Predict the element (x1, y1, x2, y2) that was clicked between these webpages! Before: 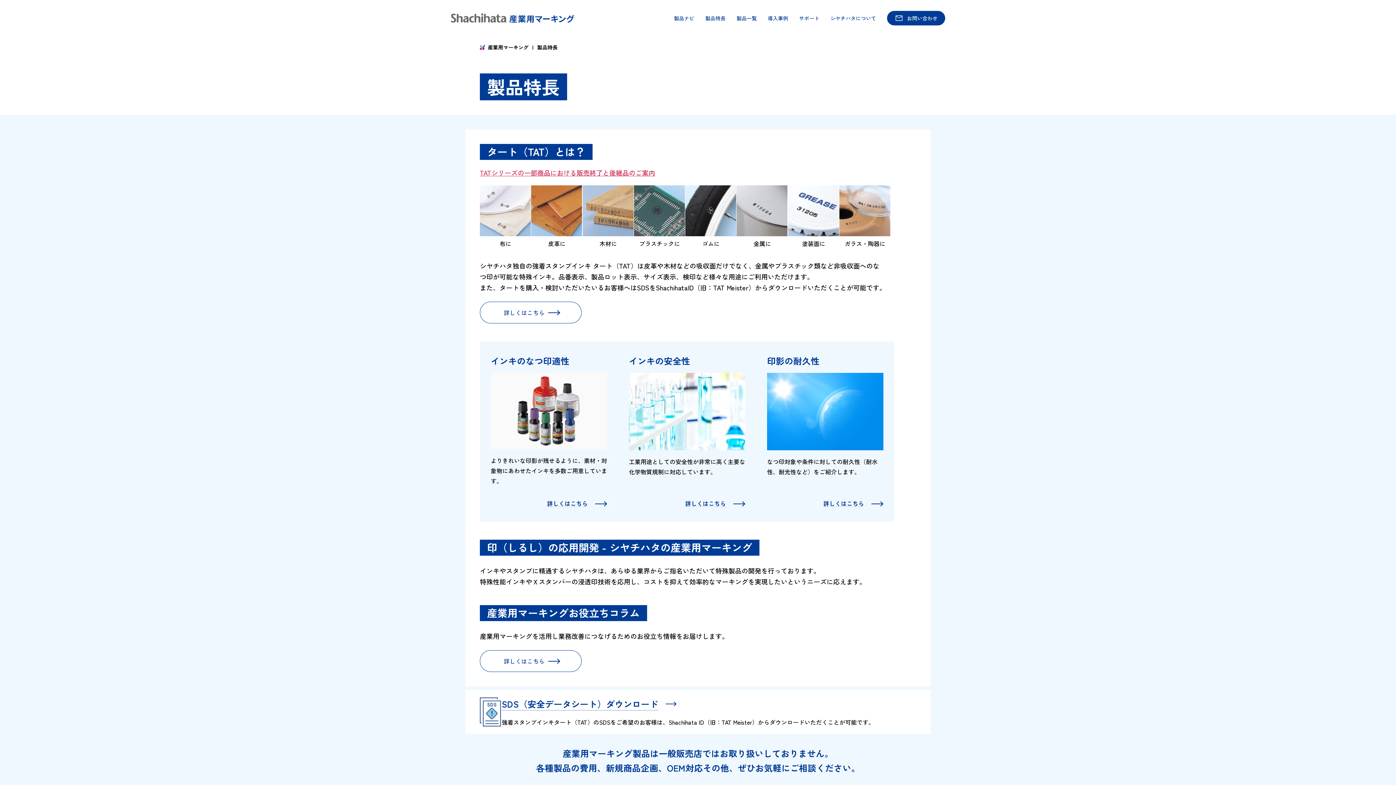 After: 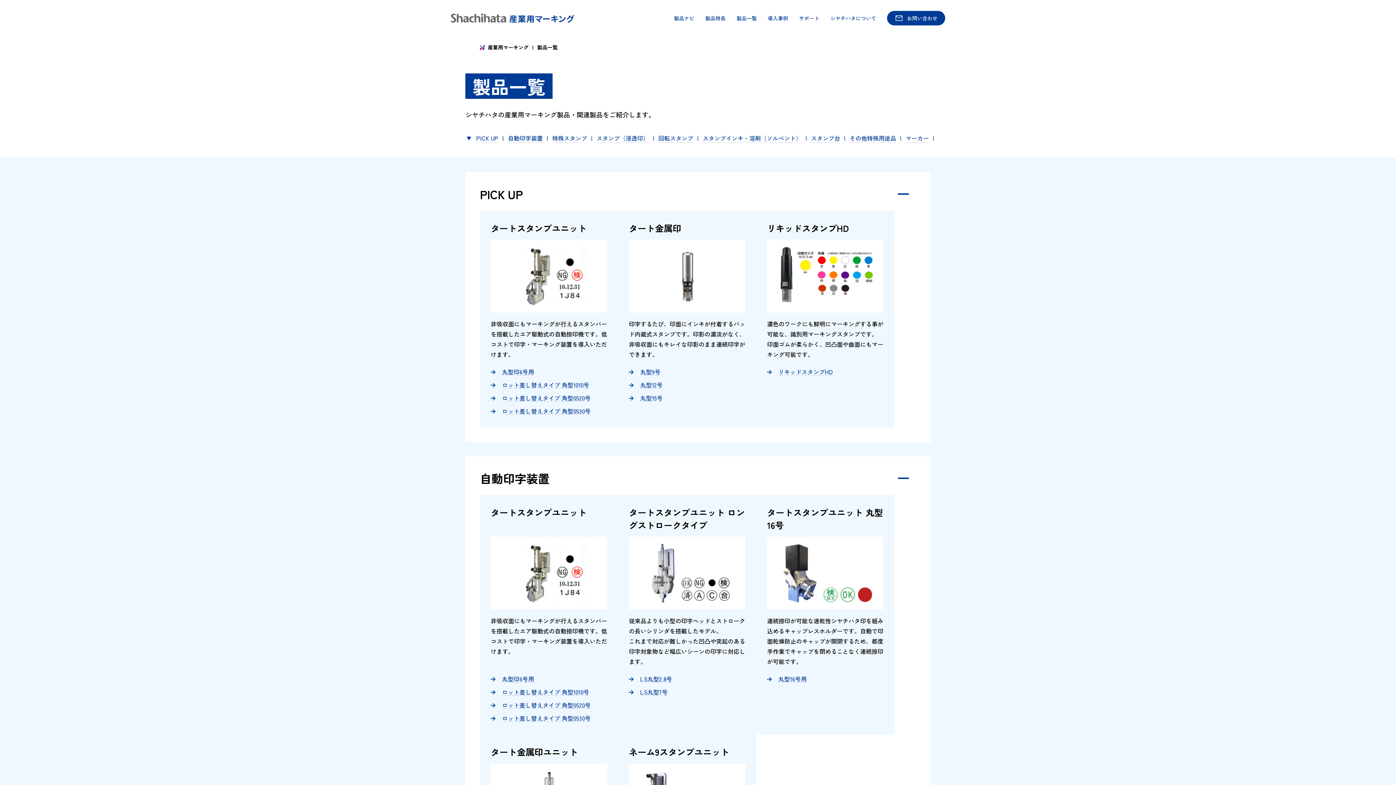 Action: label: 製品一覧 bbox: (736, 15, 757, 20)